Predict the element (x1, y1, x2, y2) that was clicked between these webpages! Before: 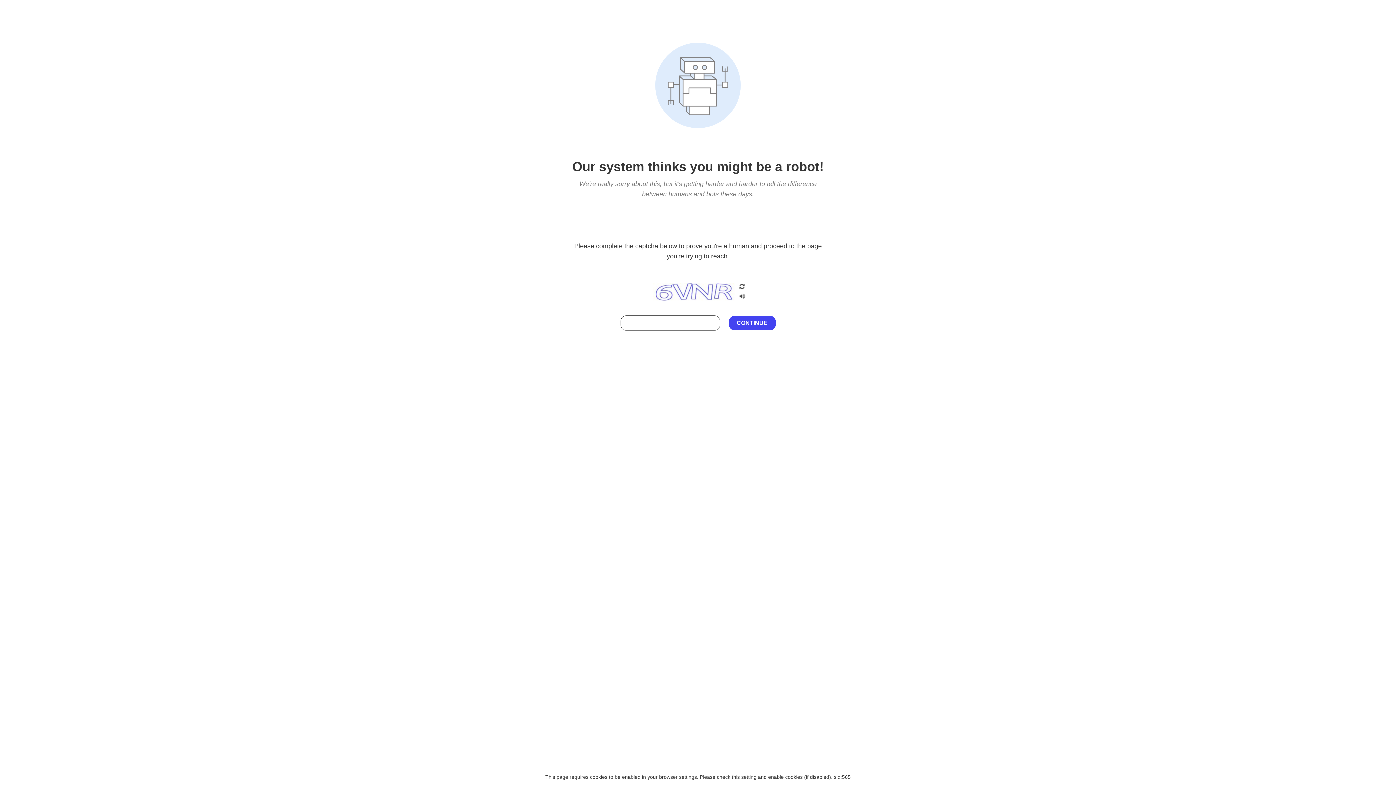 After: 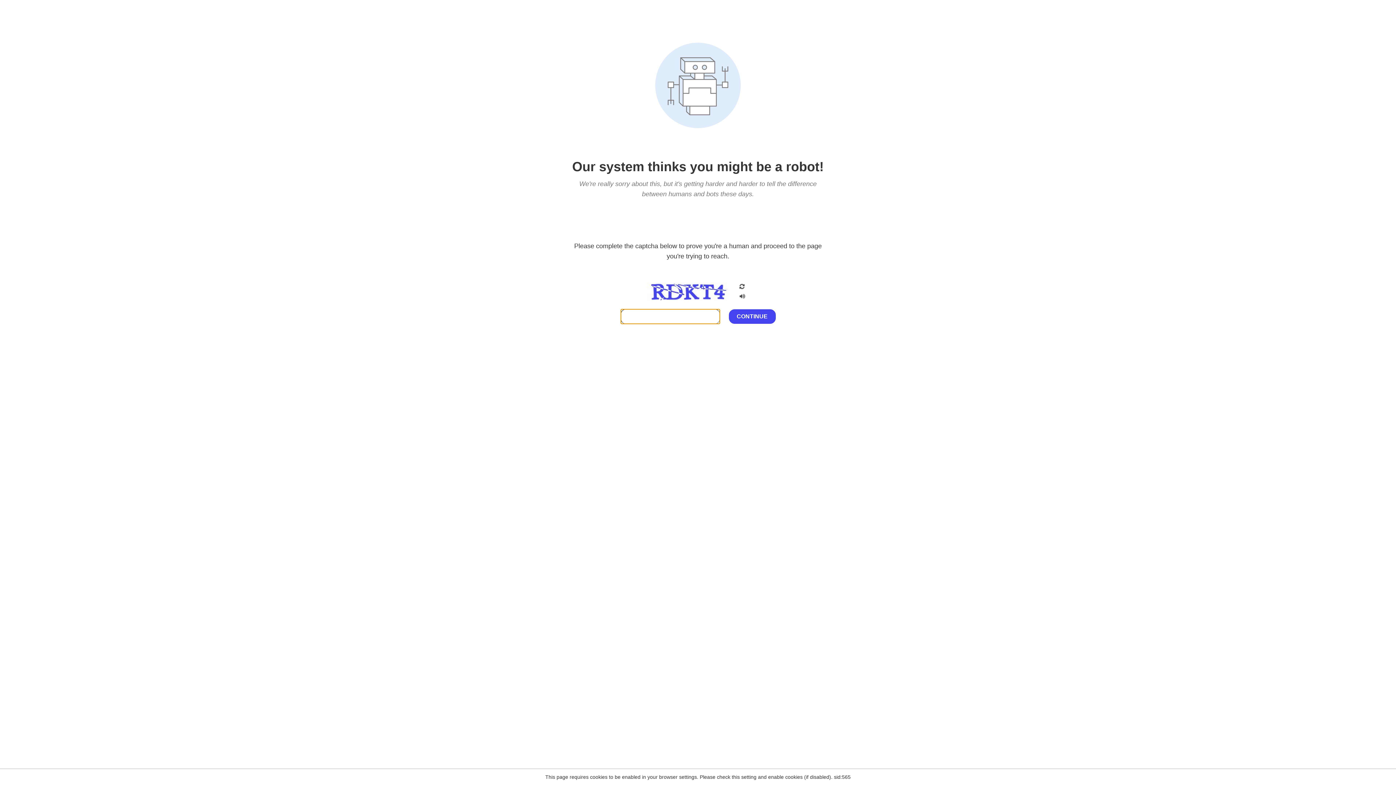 Action: bbox: (738, 200, 746, 210)